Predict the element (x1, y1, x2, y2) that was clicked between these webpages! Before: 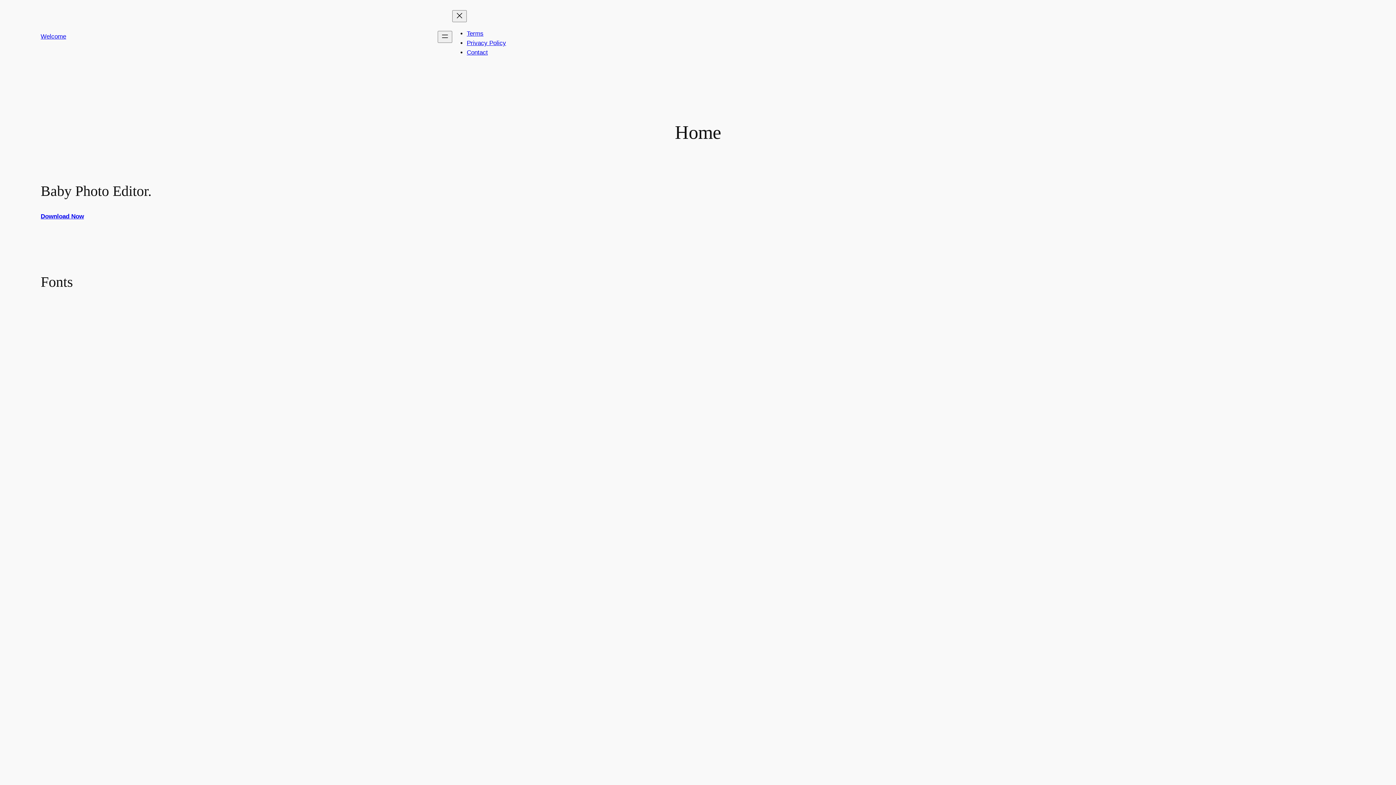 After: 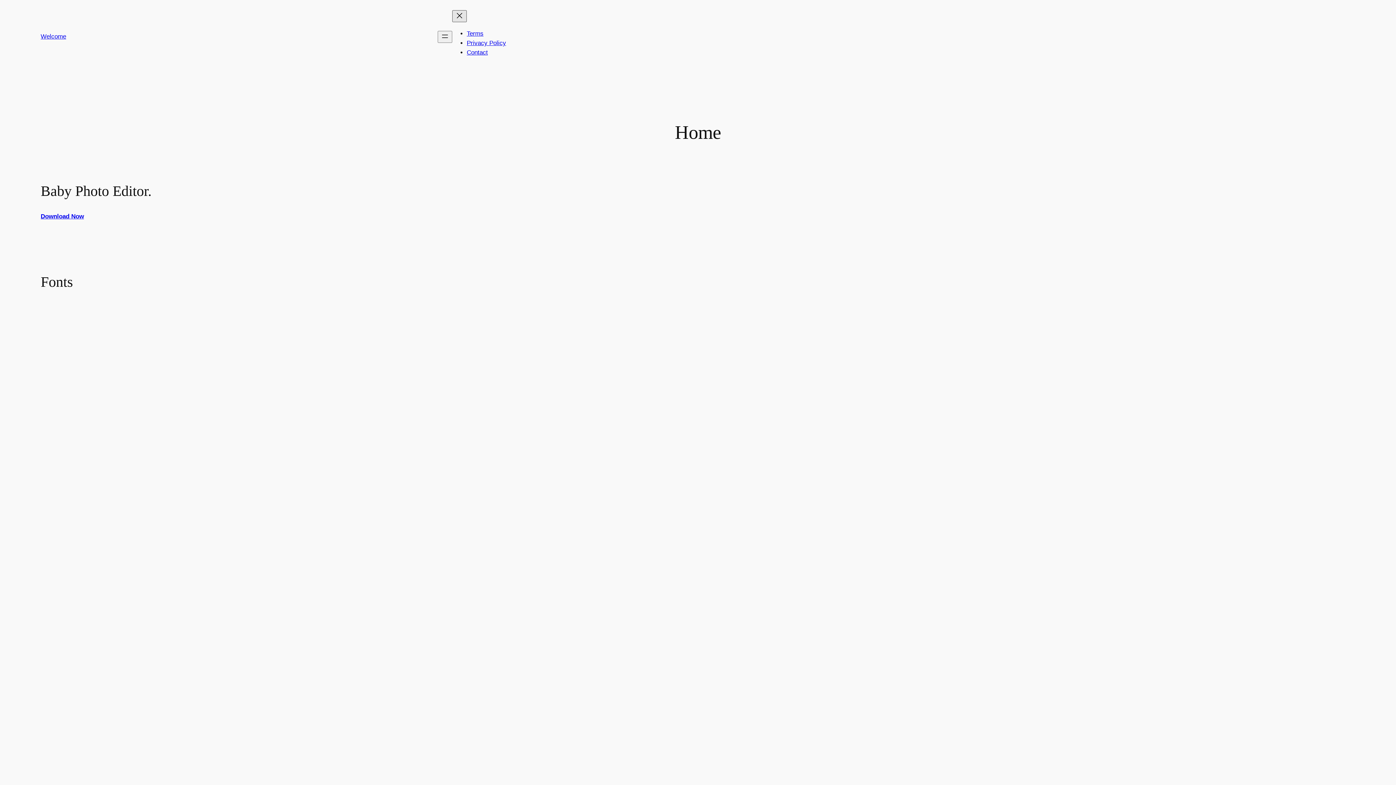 Action: bbox: (452, 10, 466, 22) label: Menüyü kapat